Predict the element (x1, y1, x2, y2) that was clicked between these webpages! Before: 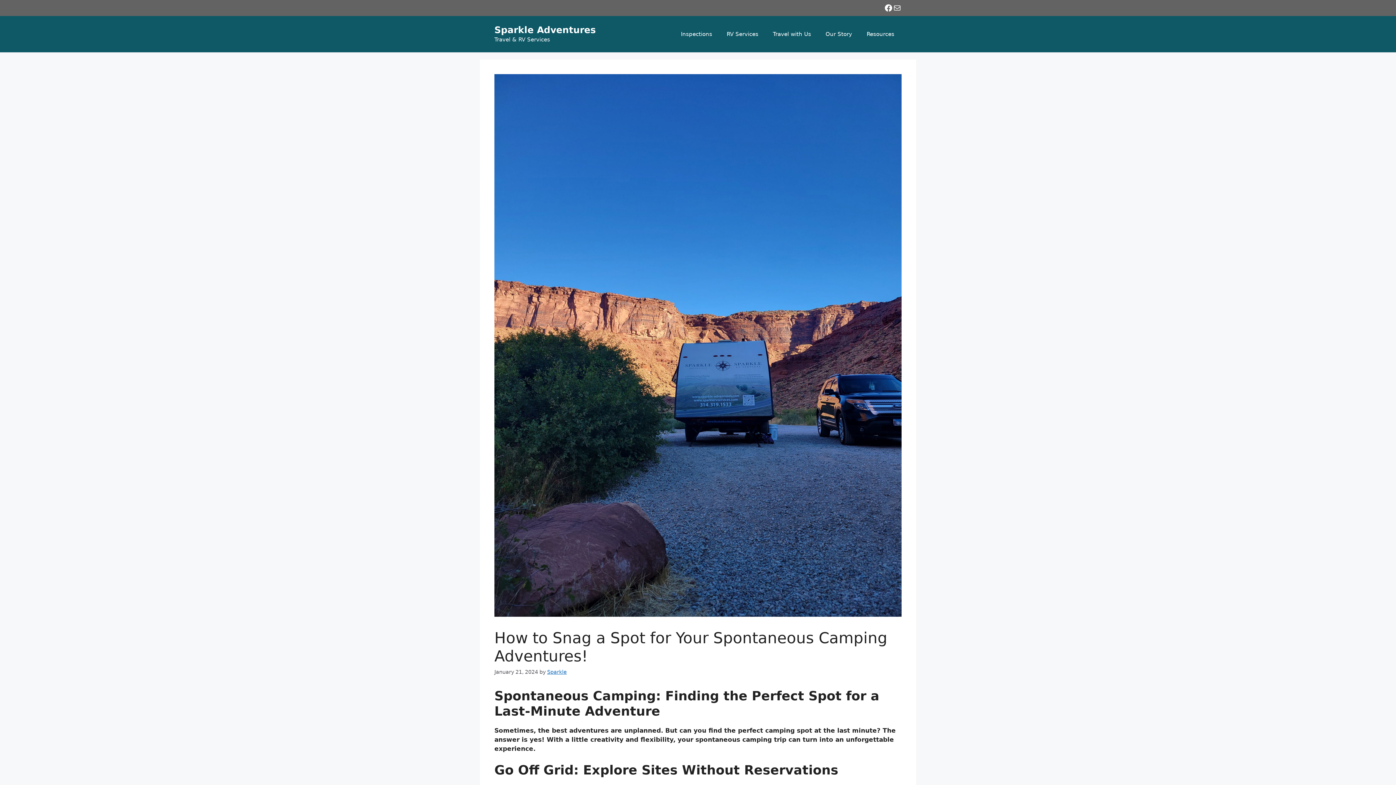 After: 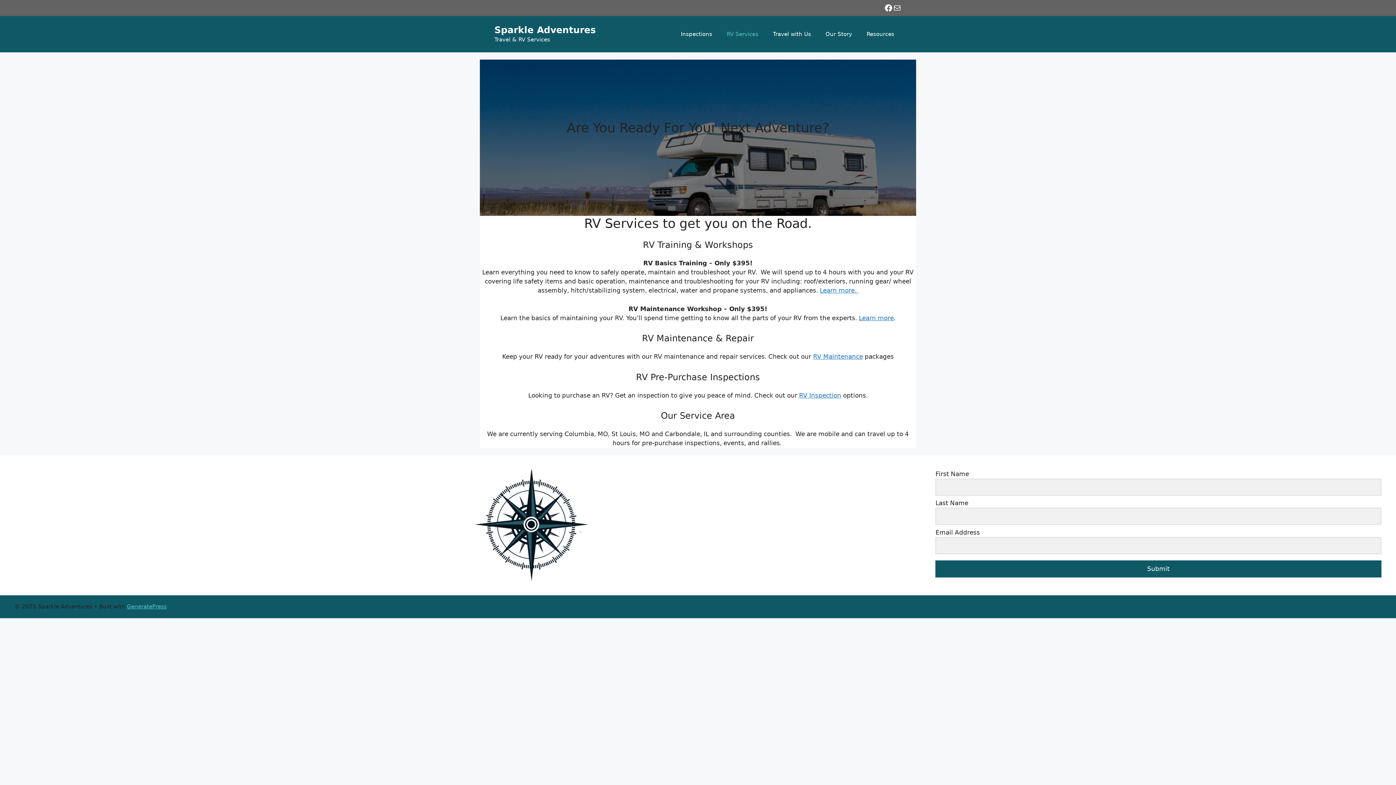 Action: label: RV Services bbox: (719, 23, 765, 45)